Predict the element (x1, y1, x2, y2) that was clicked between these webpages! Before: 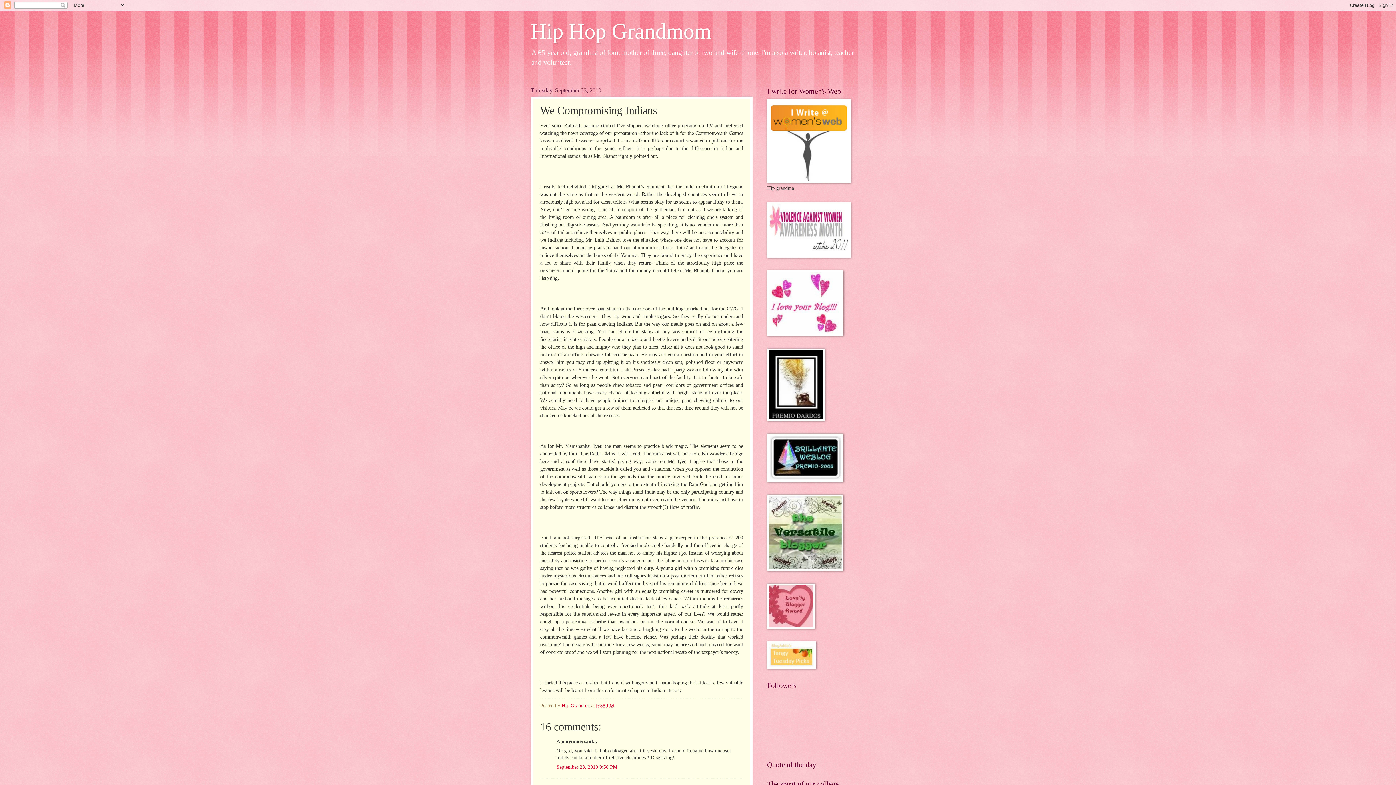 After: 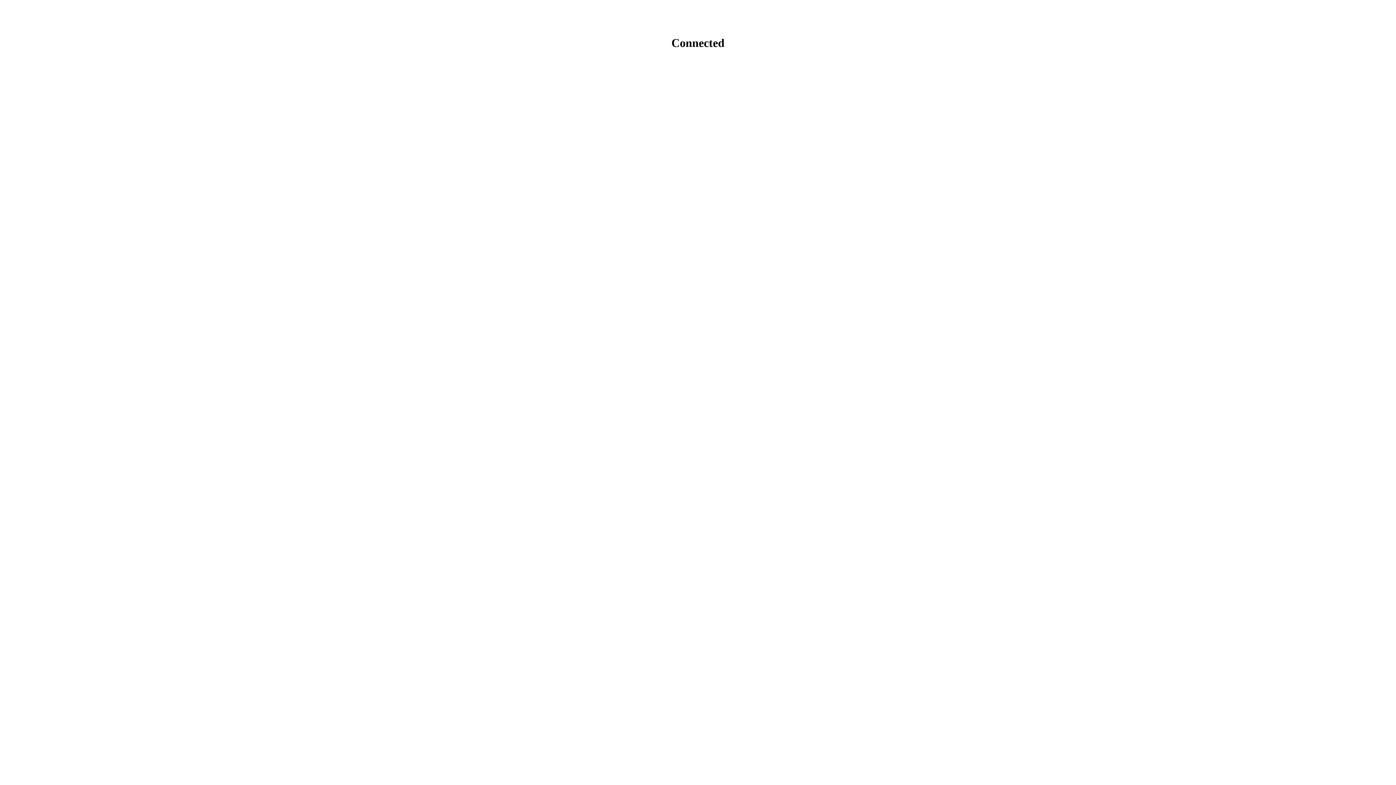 Action: bbox: (767, 178, 850, 184)